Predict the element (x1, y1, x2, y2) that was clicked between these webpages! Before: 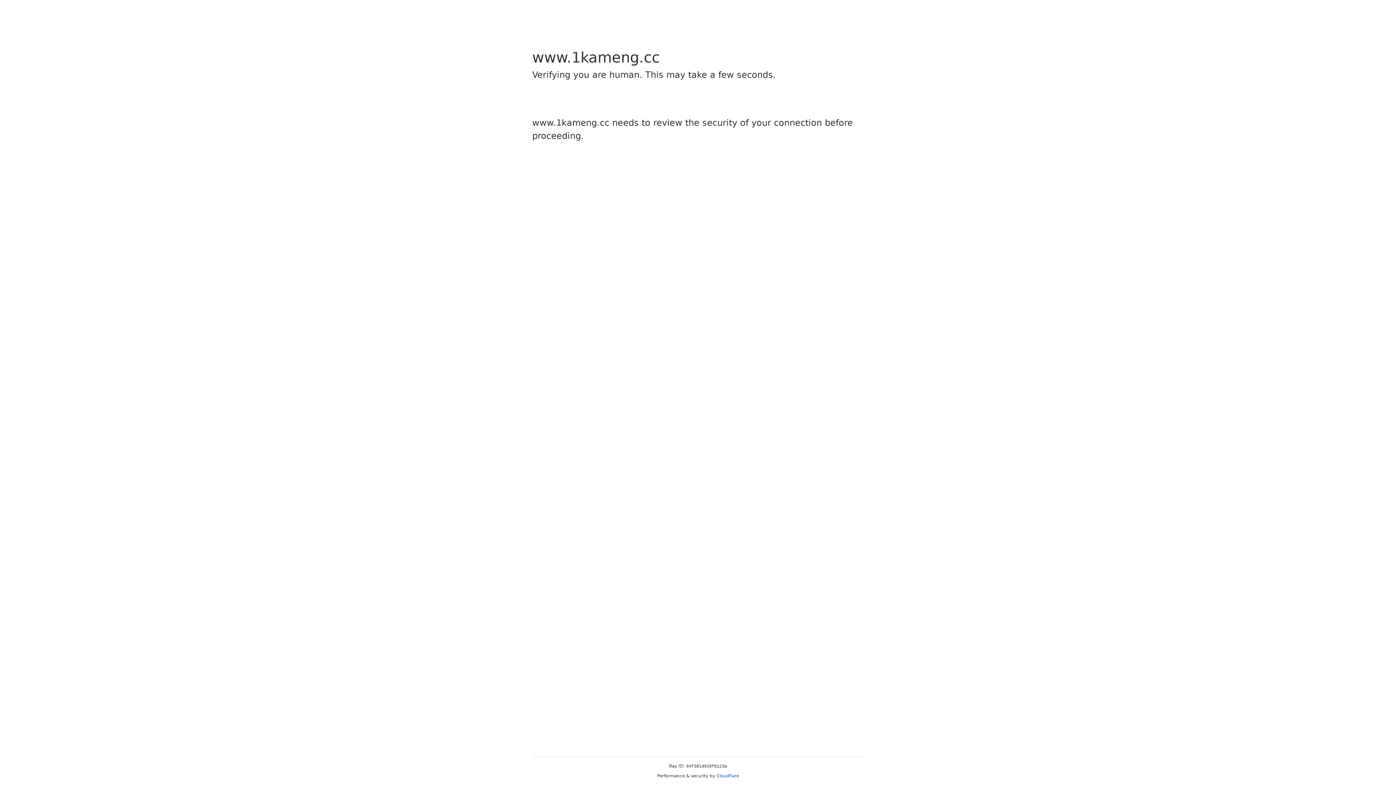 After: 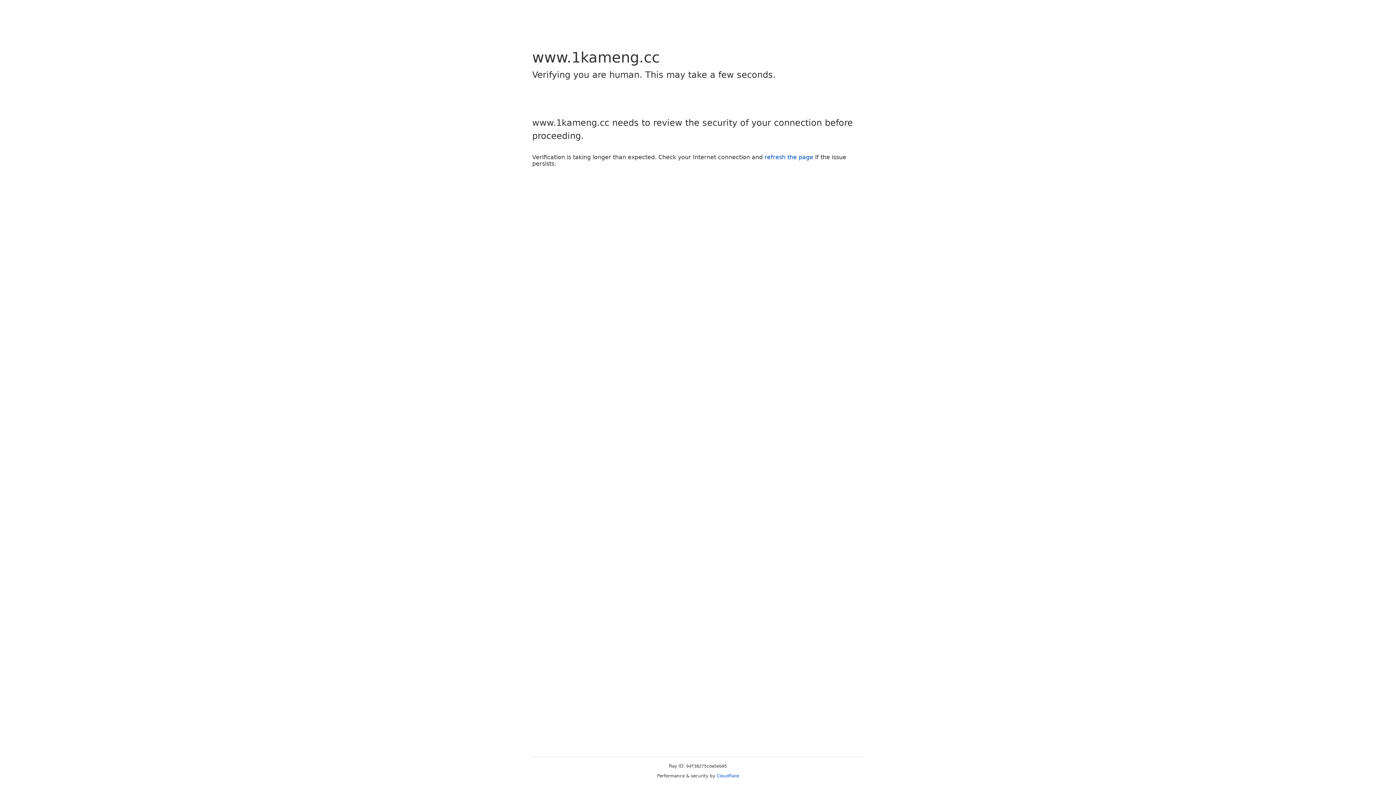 Action: bbox: (716, 773, 739, 778) label: Cloudflare